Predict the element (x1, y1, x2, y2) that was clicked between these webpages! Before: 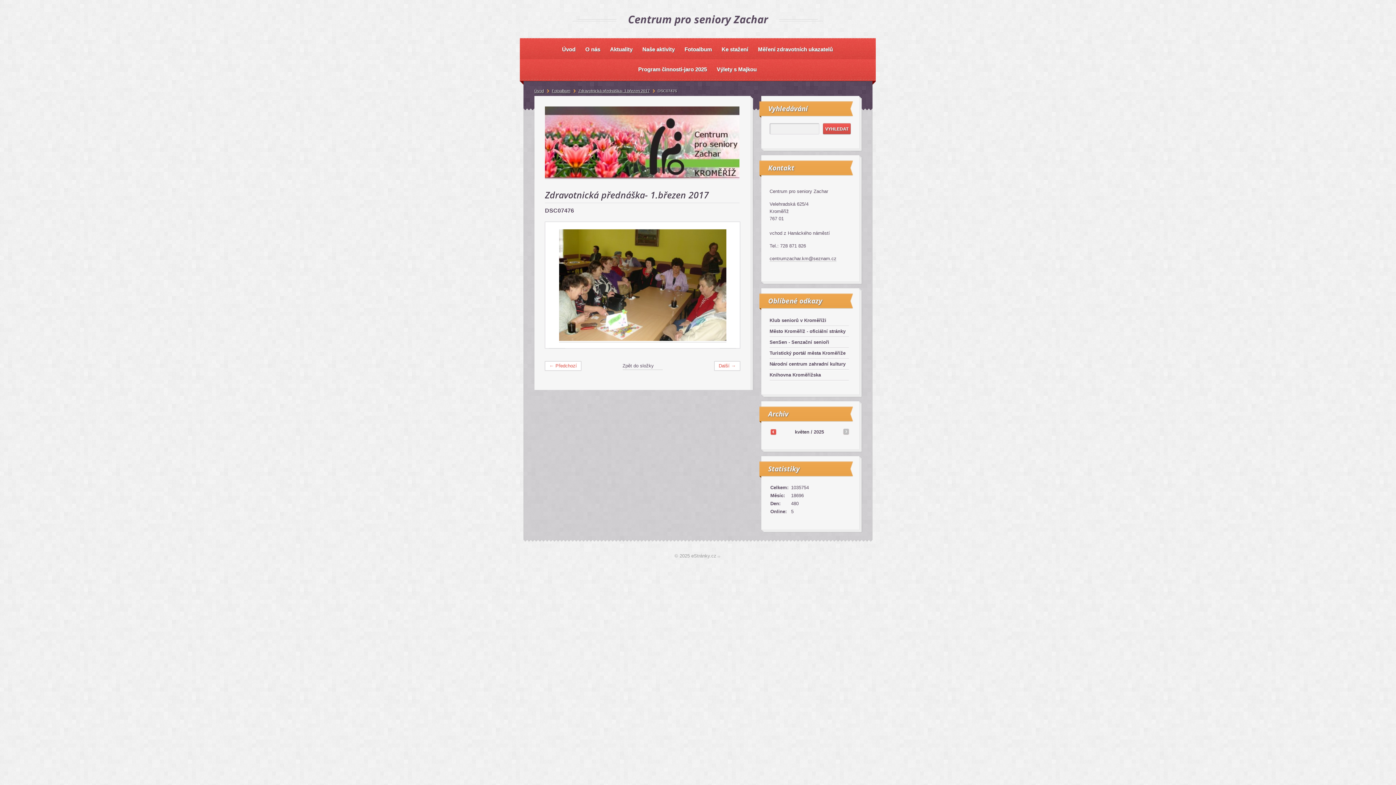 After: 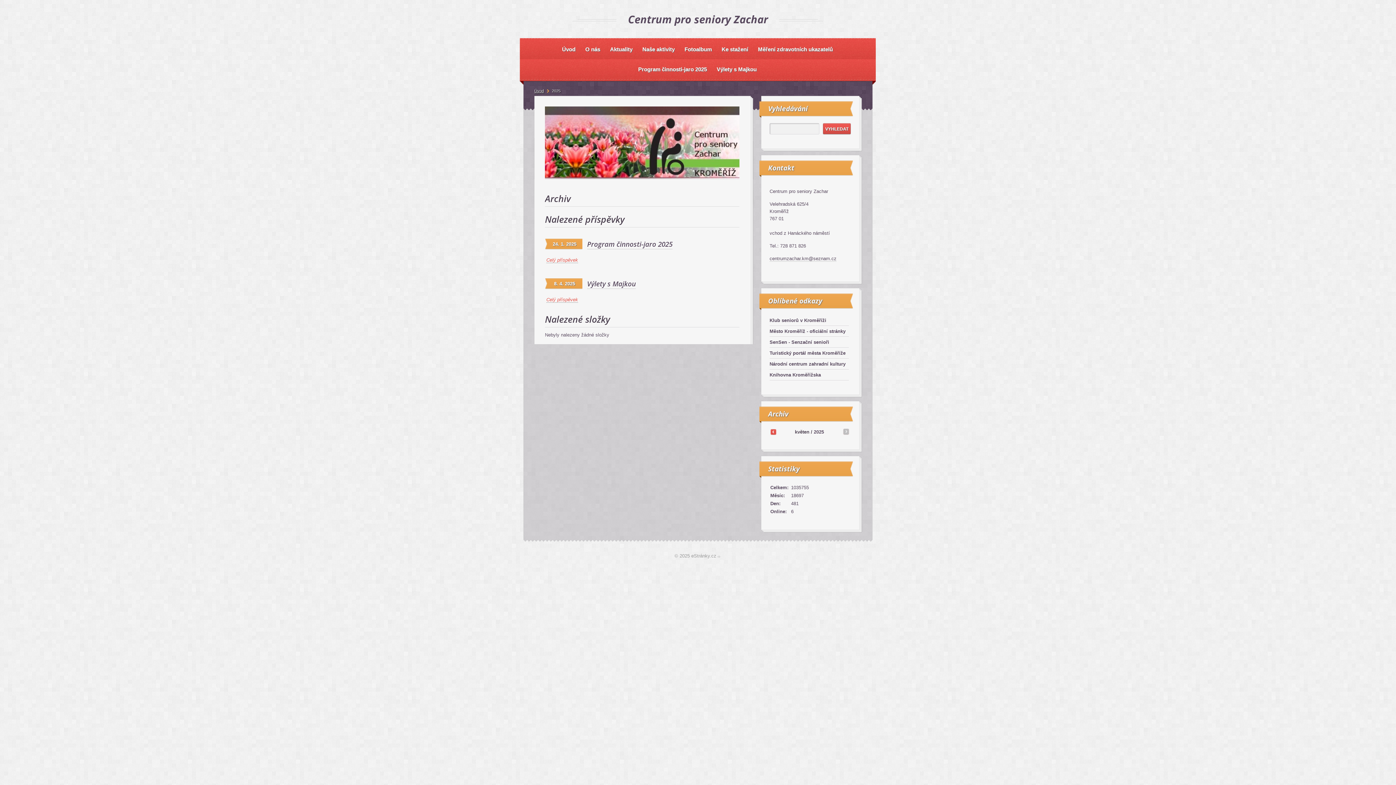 Action: label: 2025 bbox: (814, 427, 824, 436)